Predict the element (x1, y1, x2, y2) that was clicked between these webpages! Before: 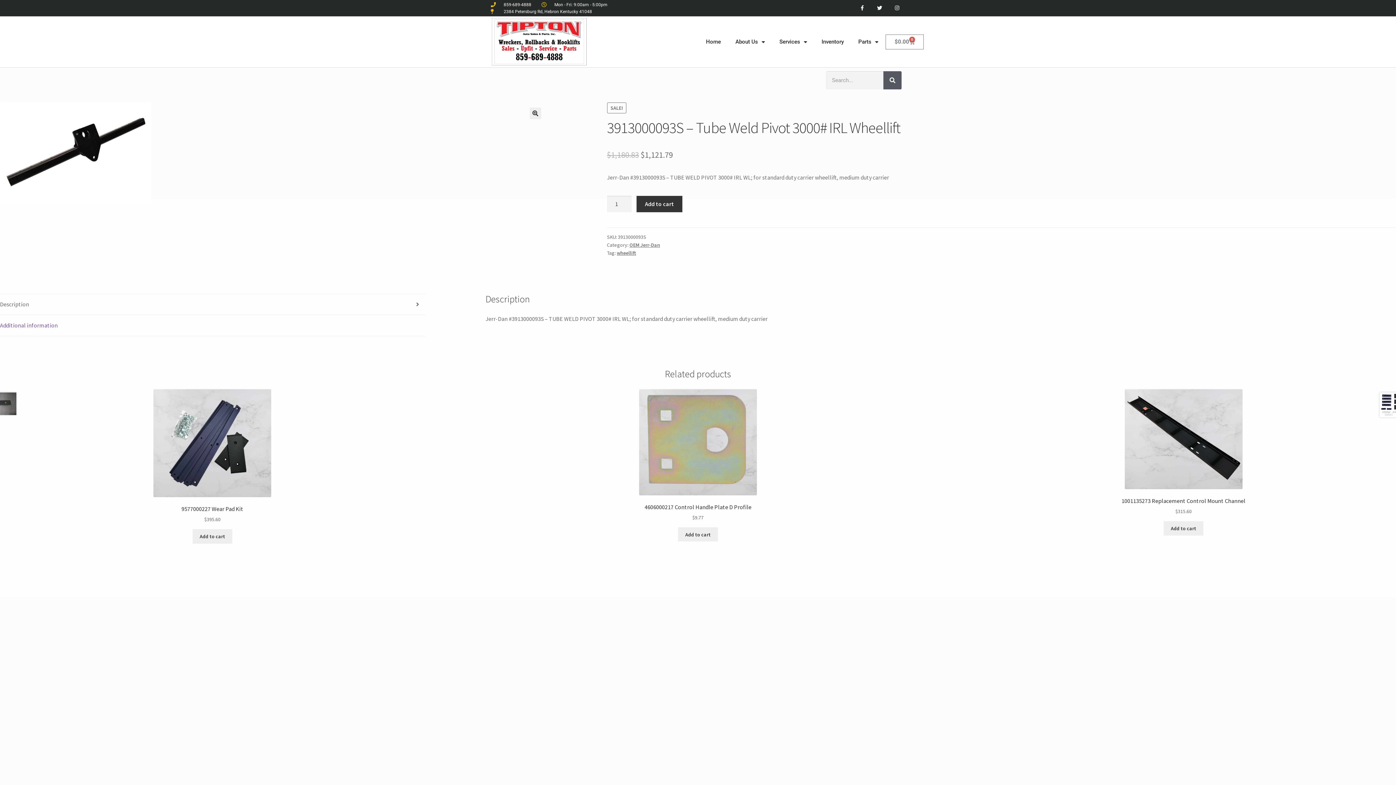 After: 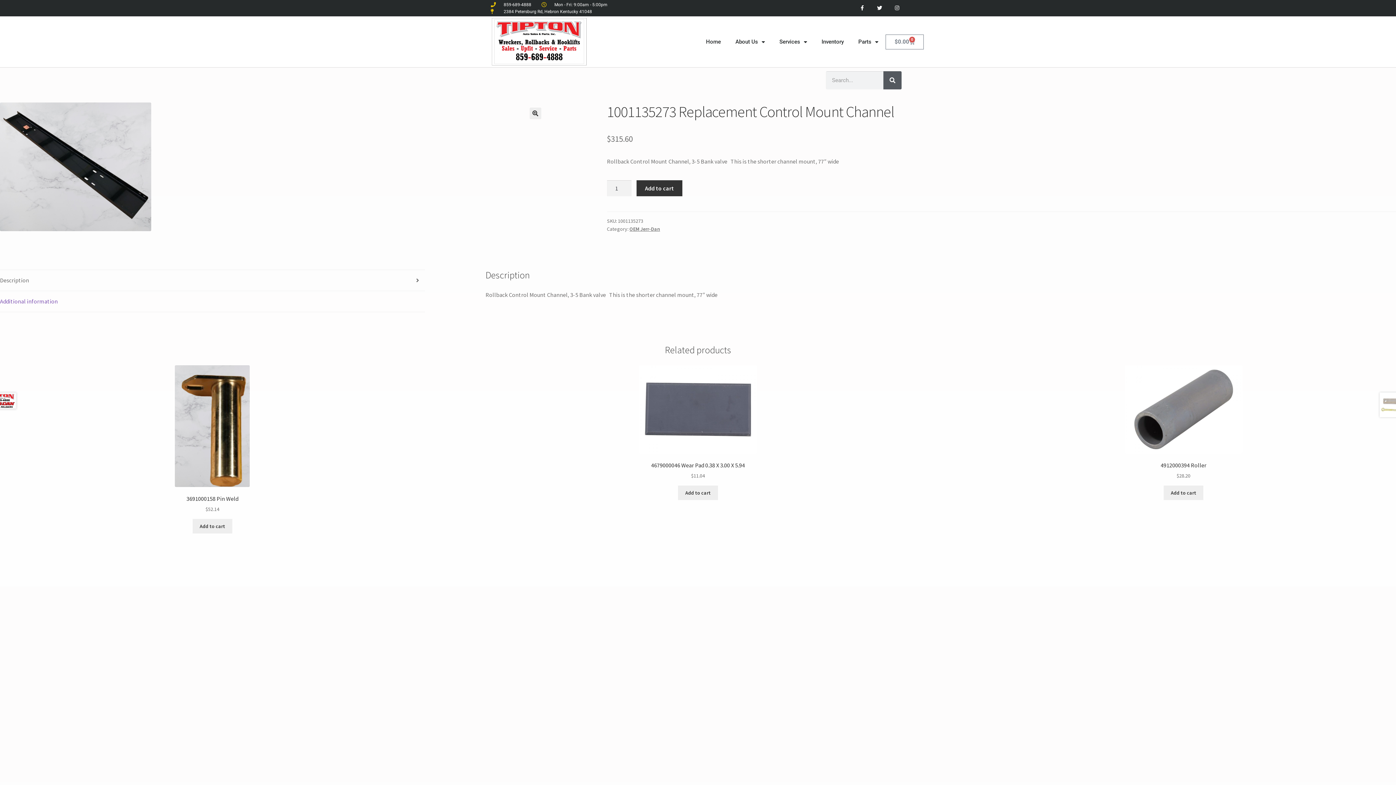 Action: label: 1001135273 Replacement Control Mount Channel
$315.60 bbox: (971, 389, 1396, 515)